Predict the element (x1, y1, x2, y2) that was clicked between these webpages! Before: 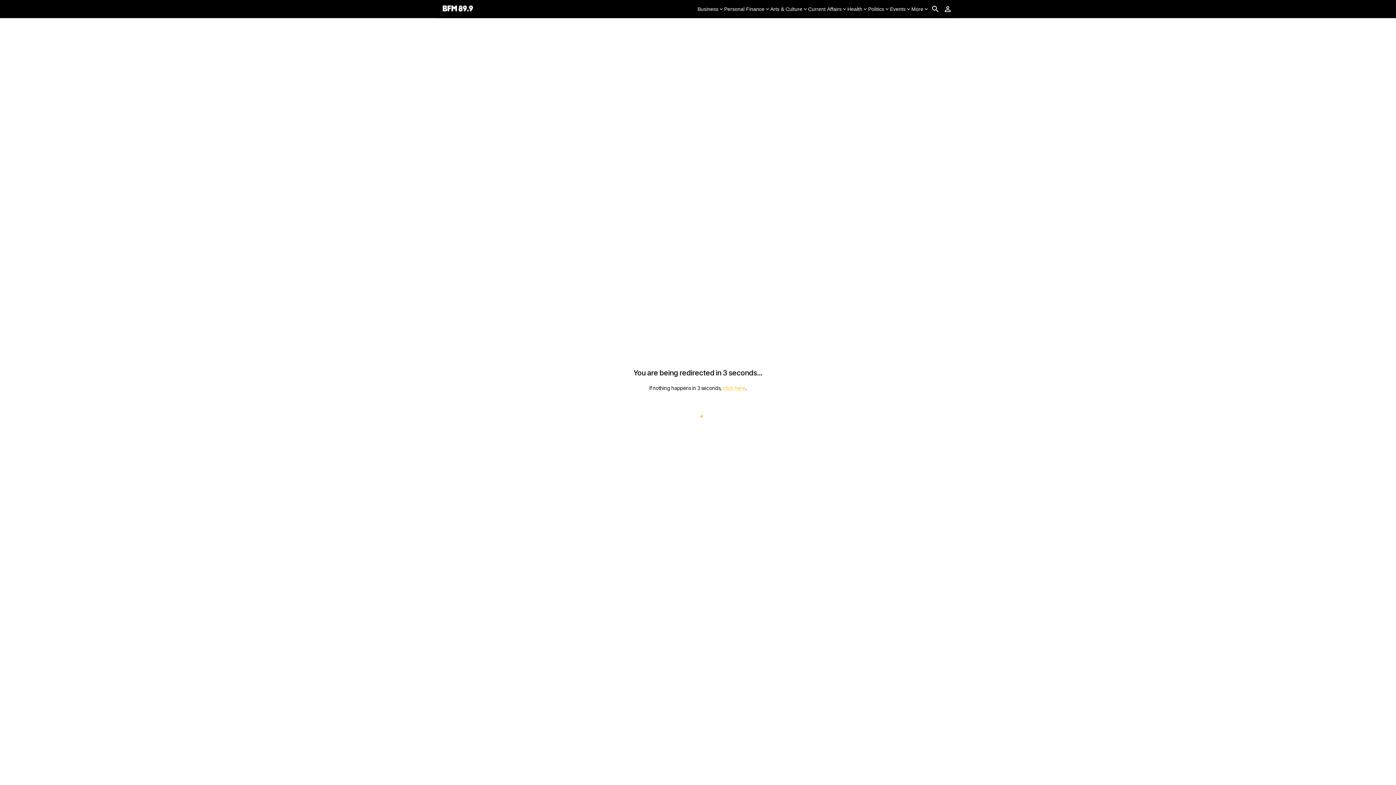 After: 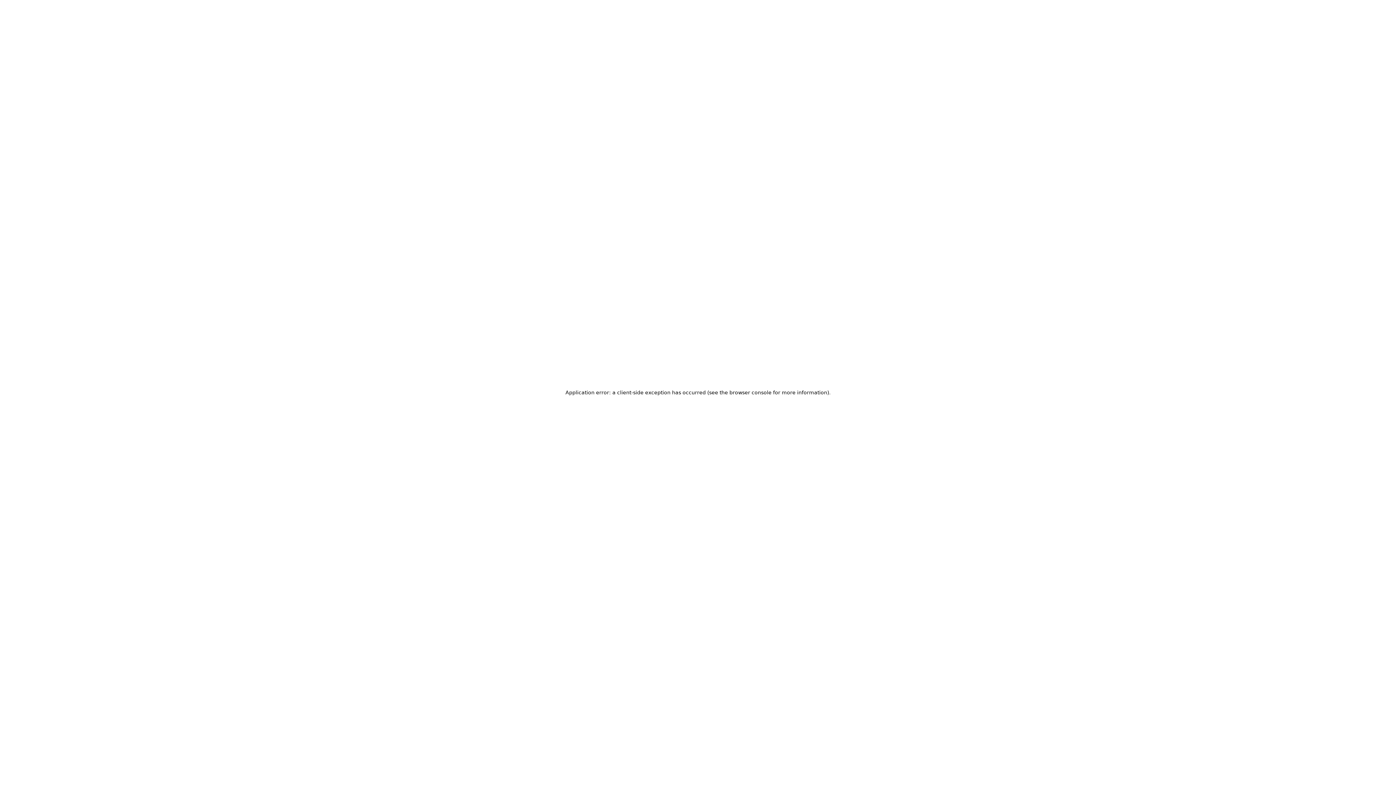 Action: bbox: (941, 2, 954, 15)